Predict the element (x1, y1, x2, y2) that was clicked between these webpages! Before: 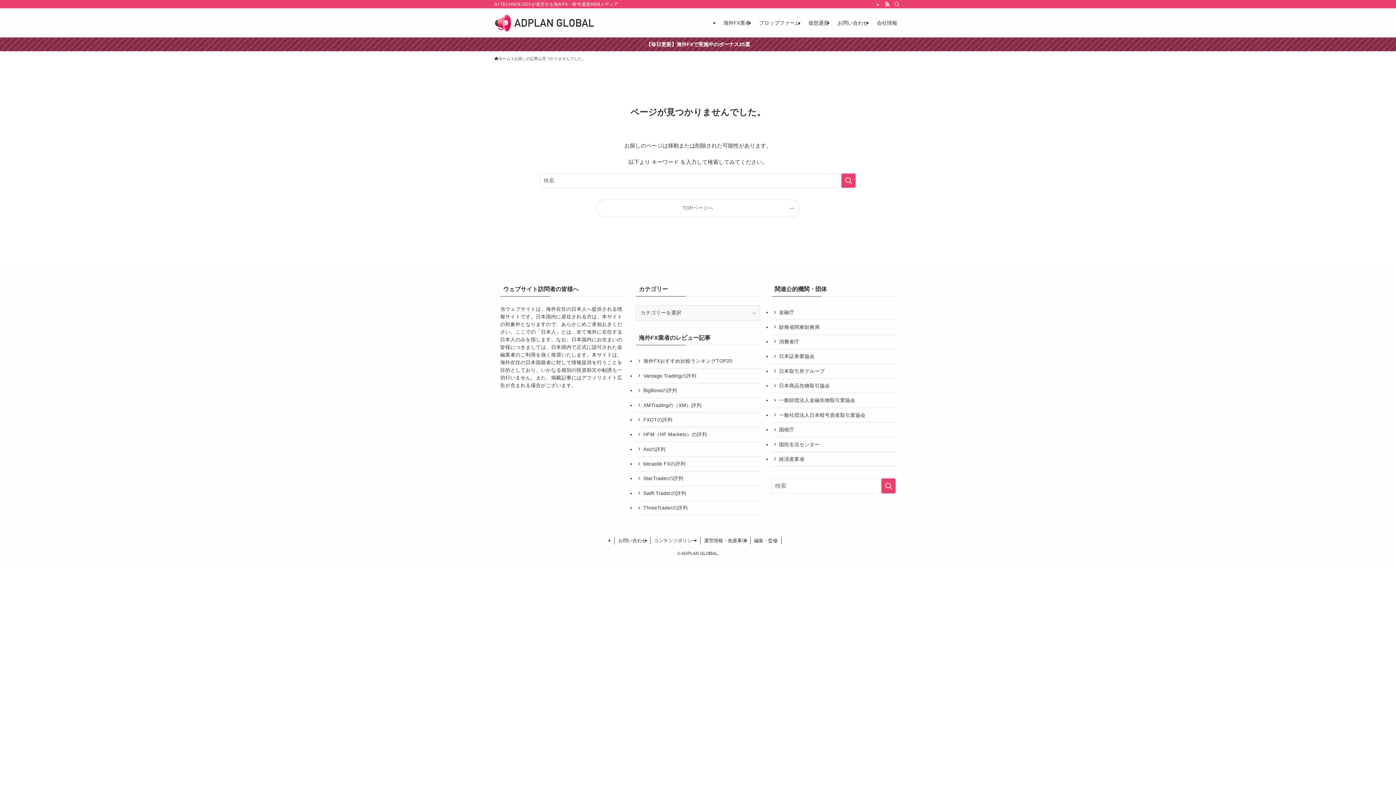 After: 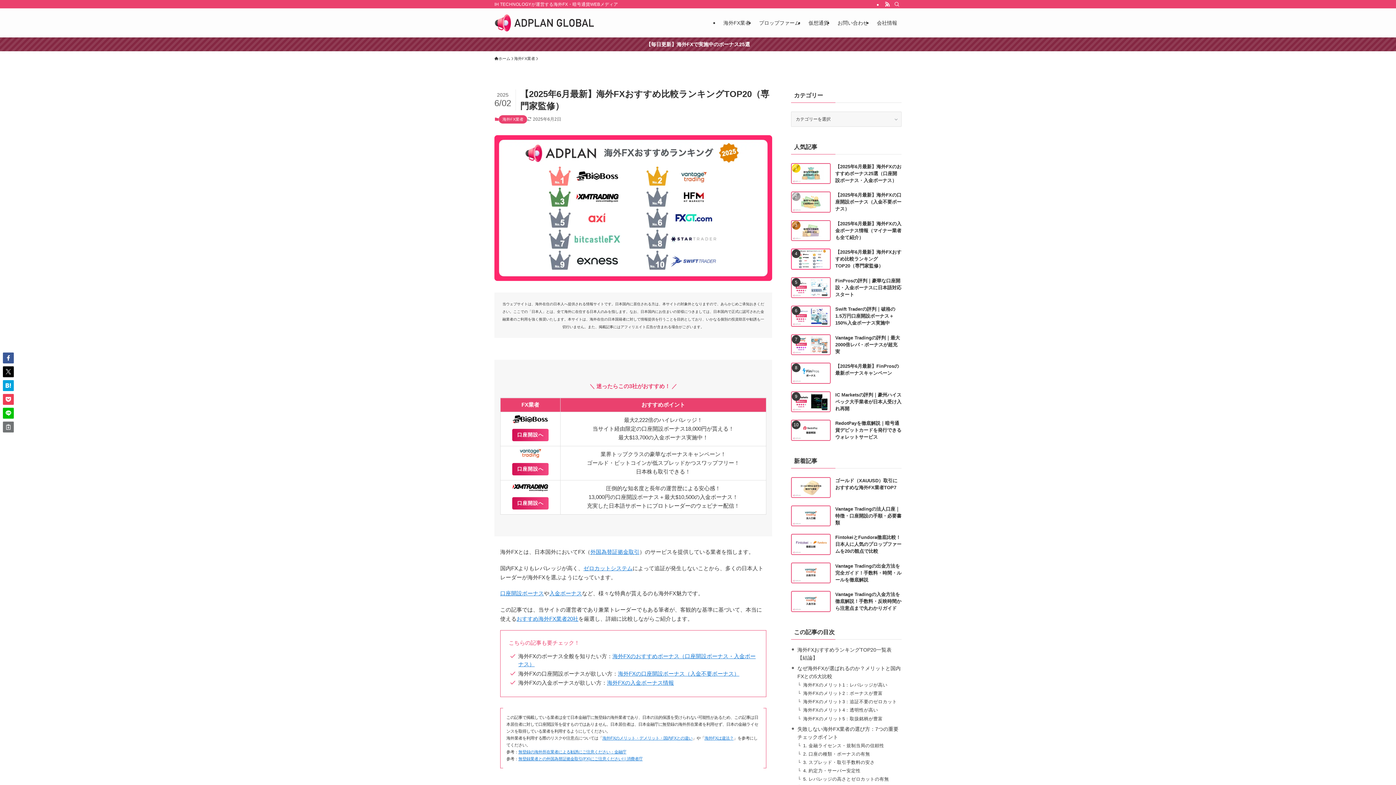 Action: bbox: (636, 354, 760, 368) label: 海外FXおすすめ比較ランキングTOP20